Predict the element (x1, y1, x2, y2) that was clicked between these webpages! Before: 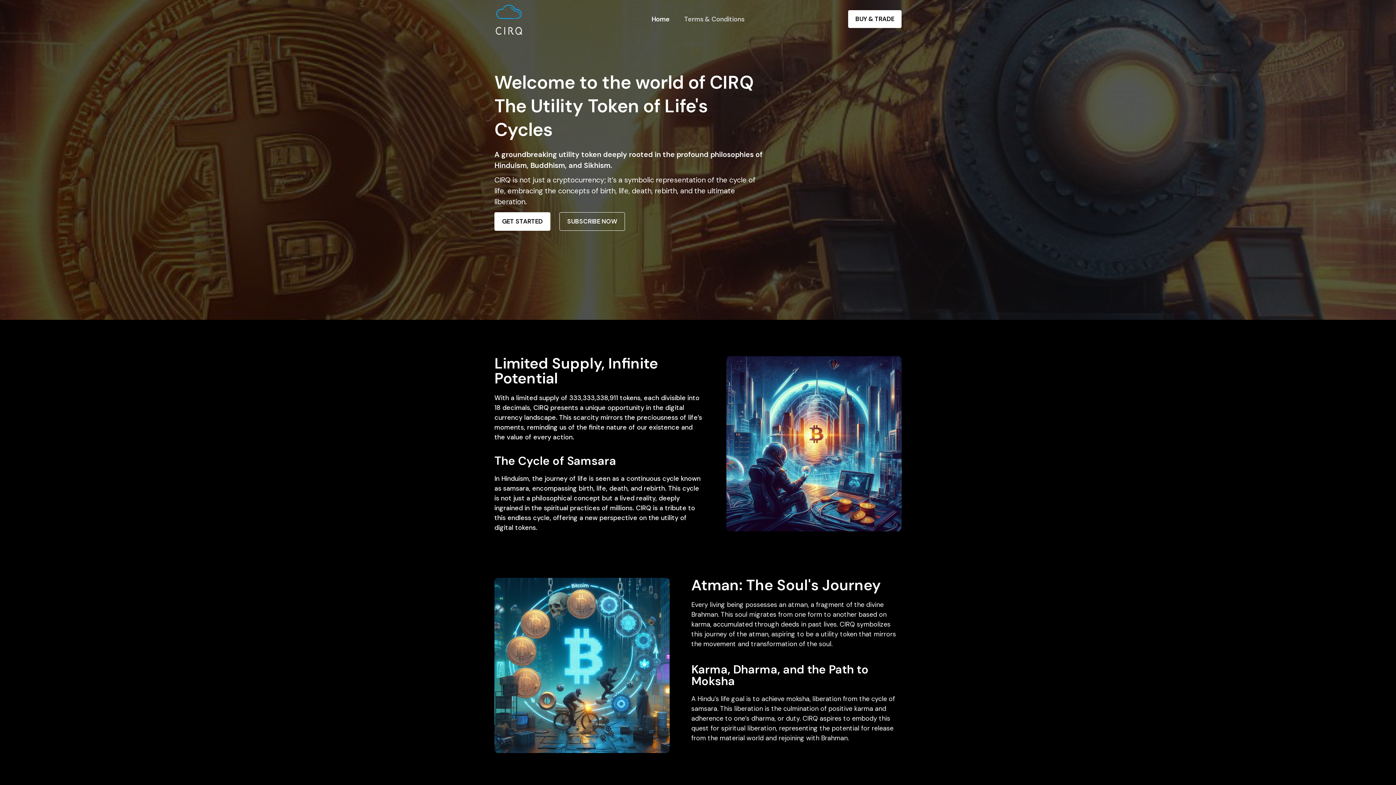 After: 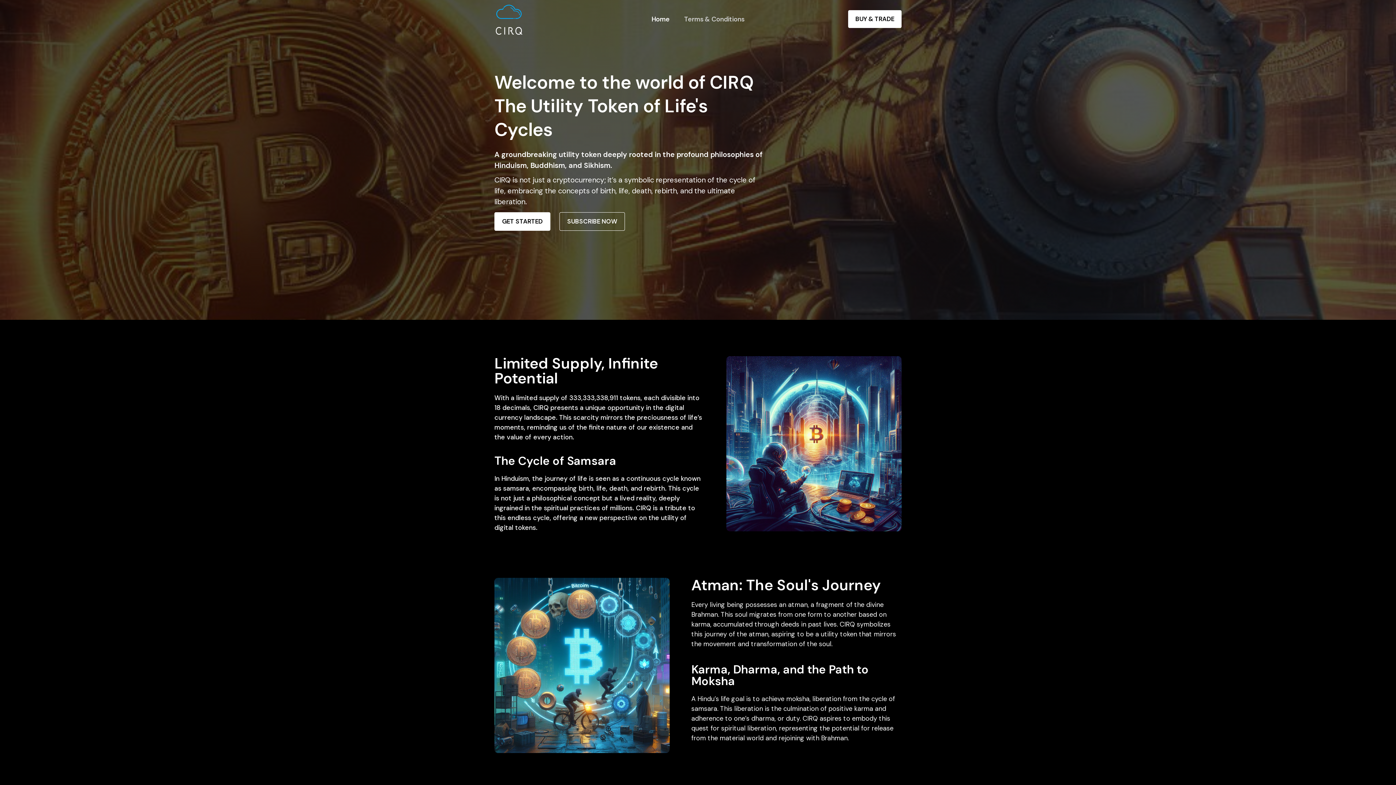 Action: bbox: (478, -9, 540, 52)